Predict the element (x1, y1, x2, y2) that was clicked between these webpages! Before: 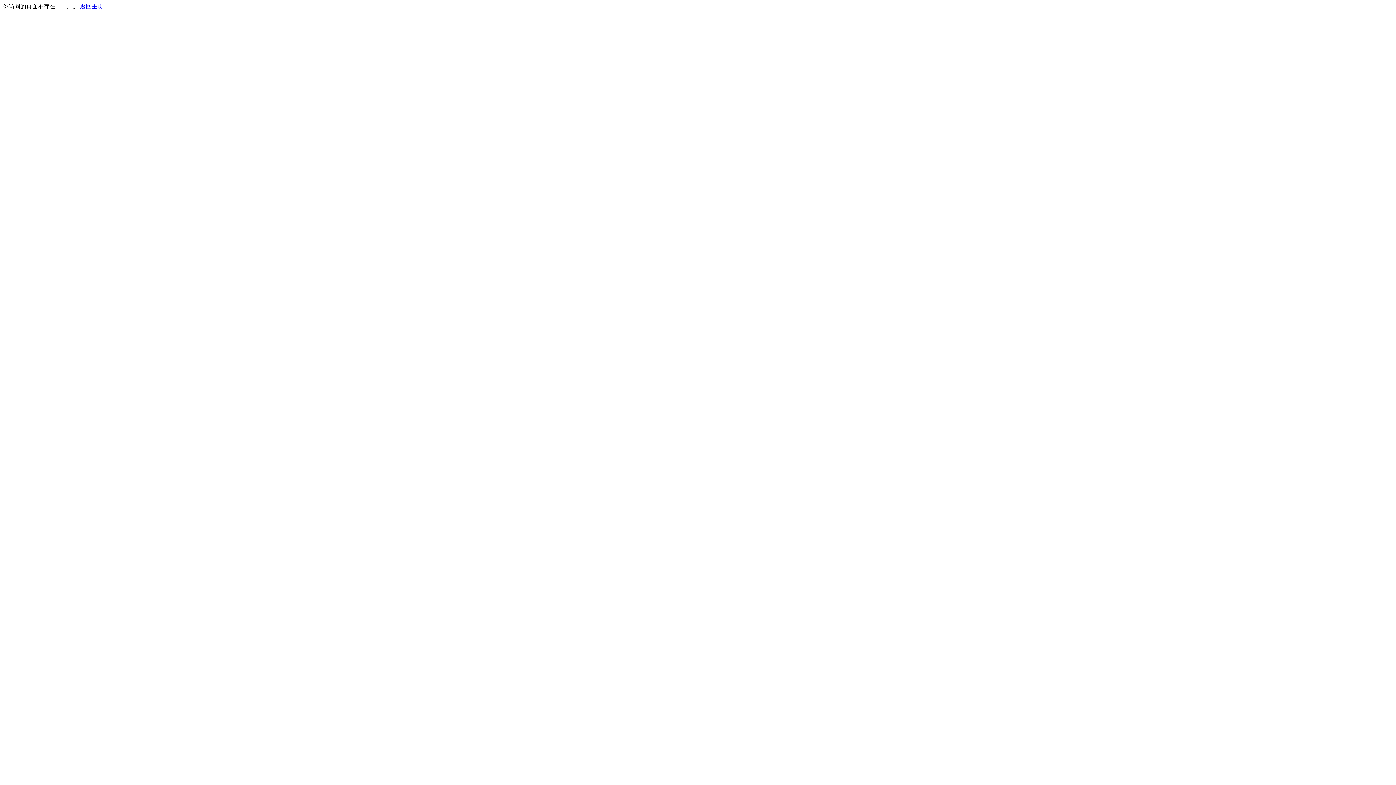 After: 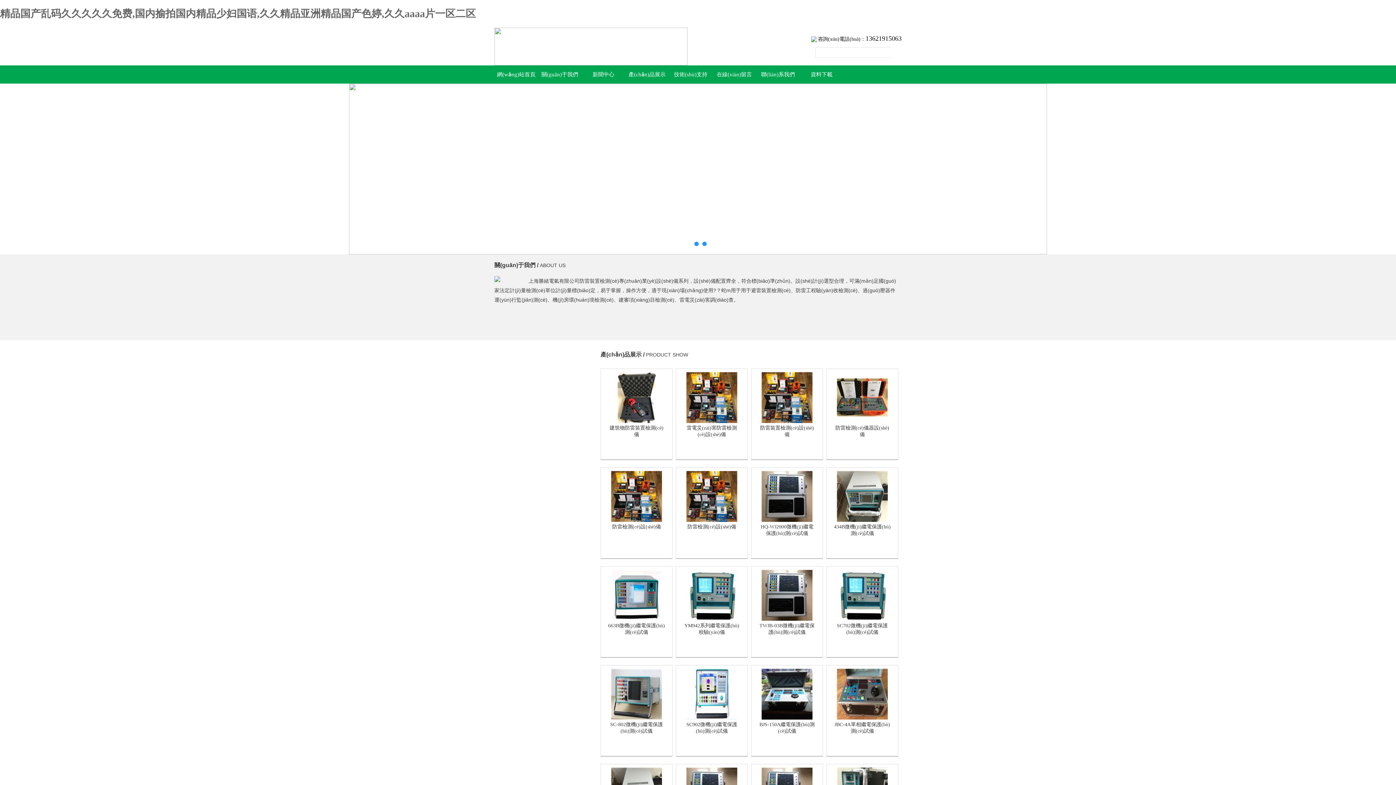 Action: bbox: (80, 3, 103, 9) label: 返回主页